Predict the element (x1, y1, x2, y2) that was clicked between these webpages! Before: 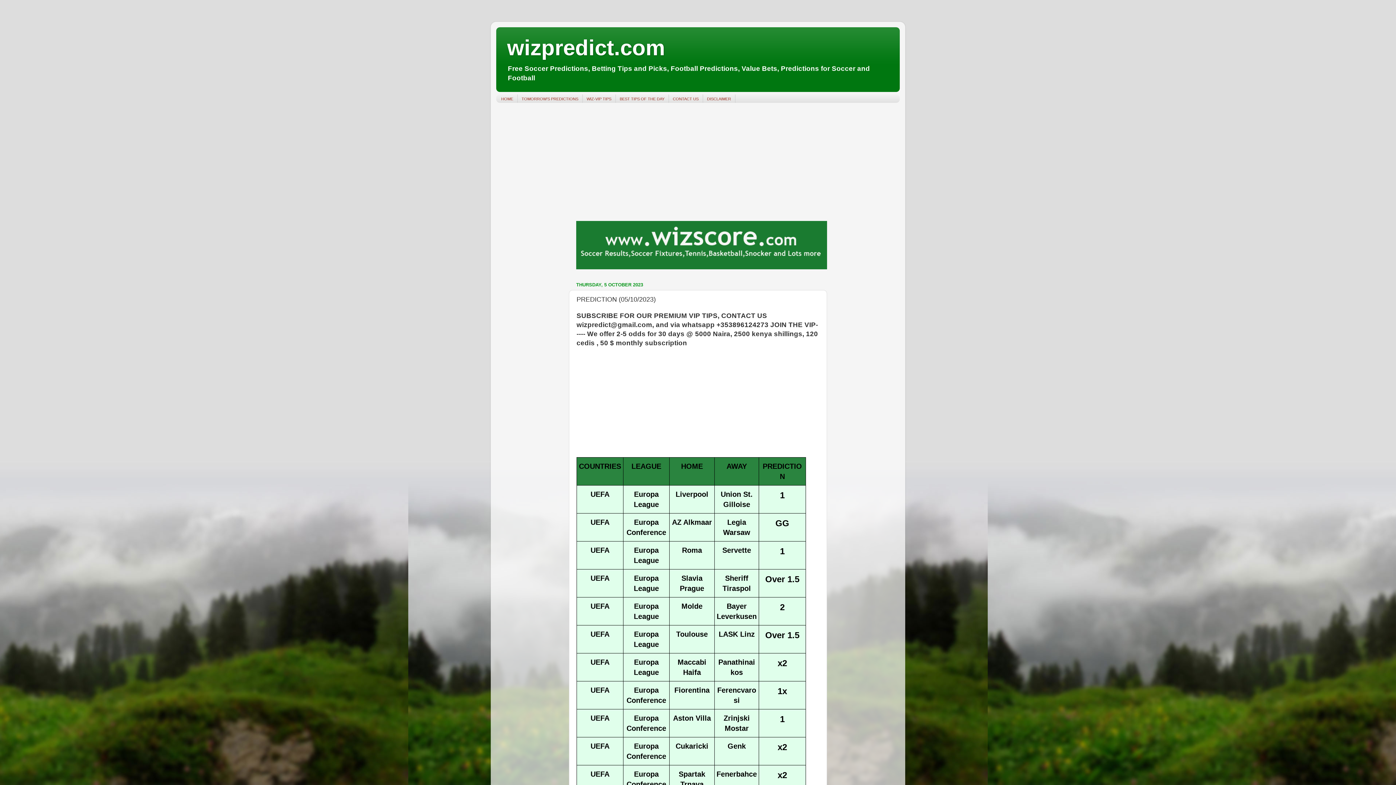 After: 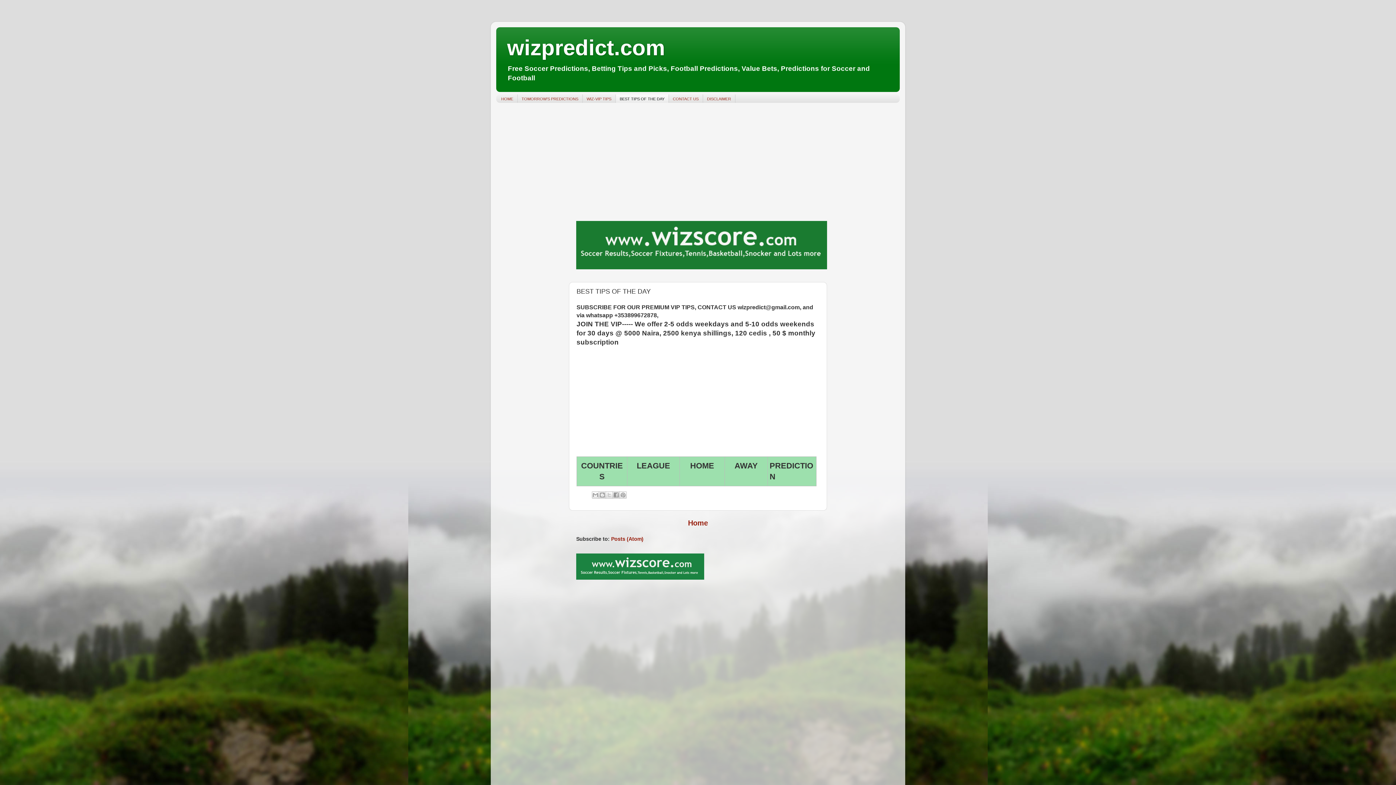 Action: bbox: (615, 94, 669, 102) label: BEST TIPS OF THE DAY